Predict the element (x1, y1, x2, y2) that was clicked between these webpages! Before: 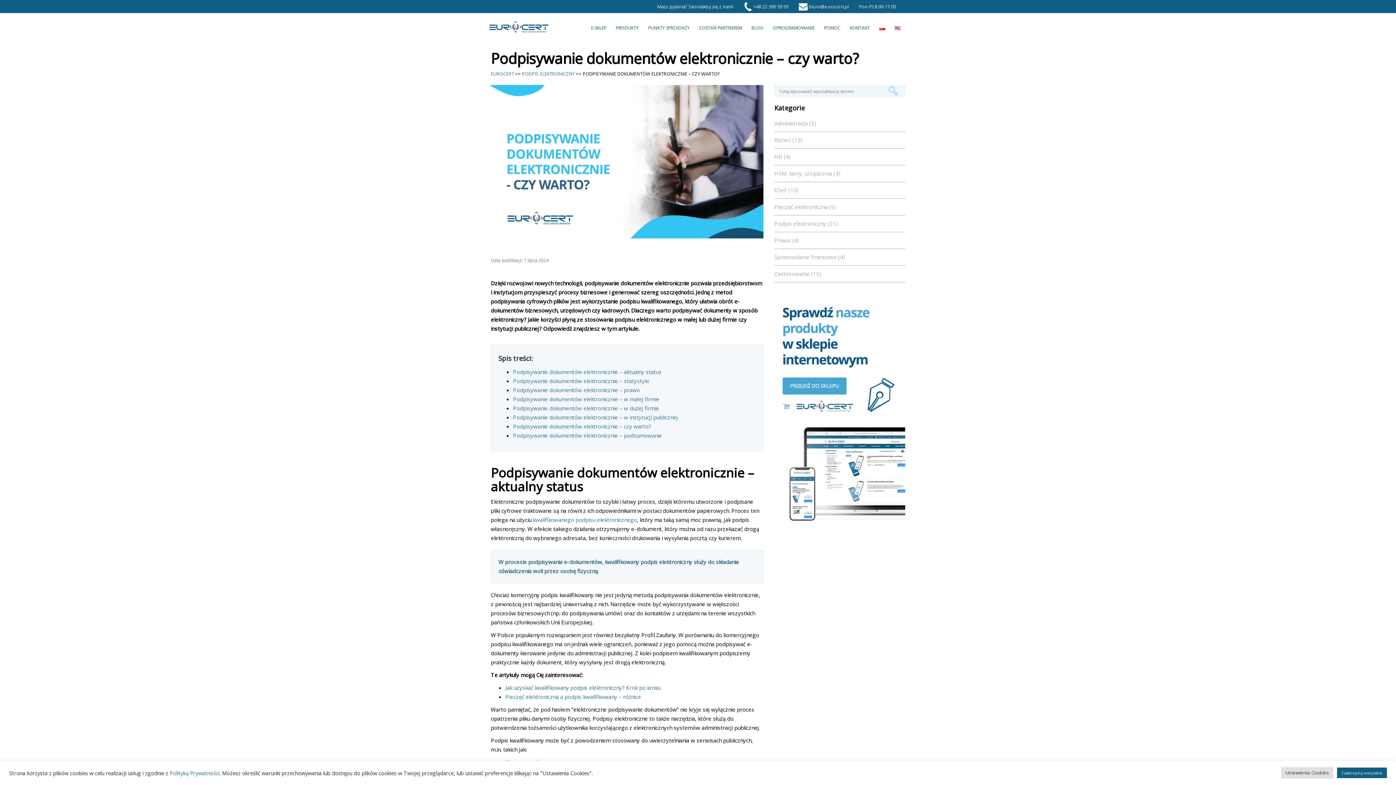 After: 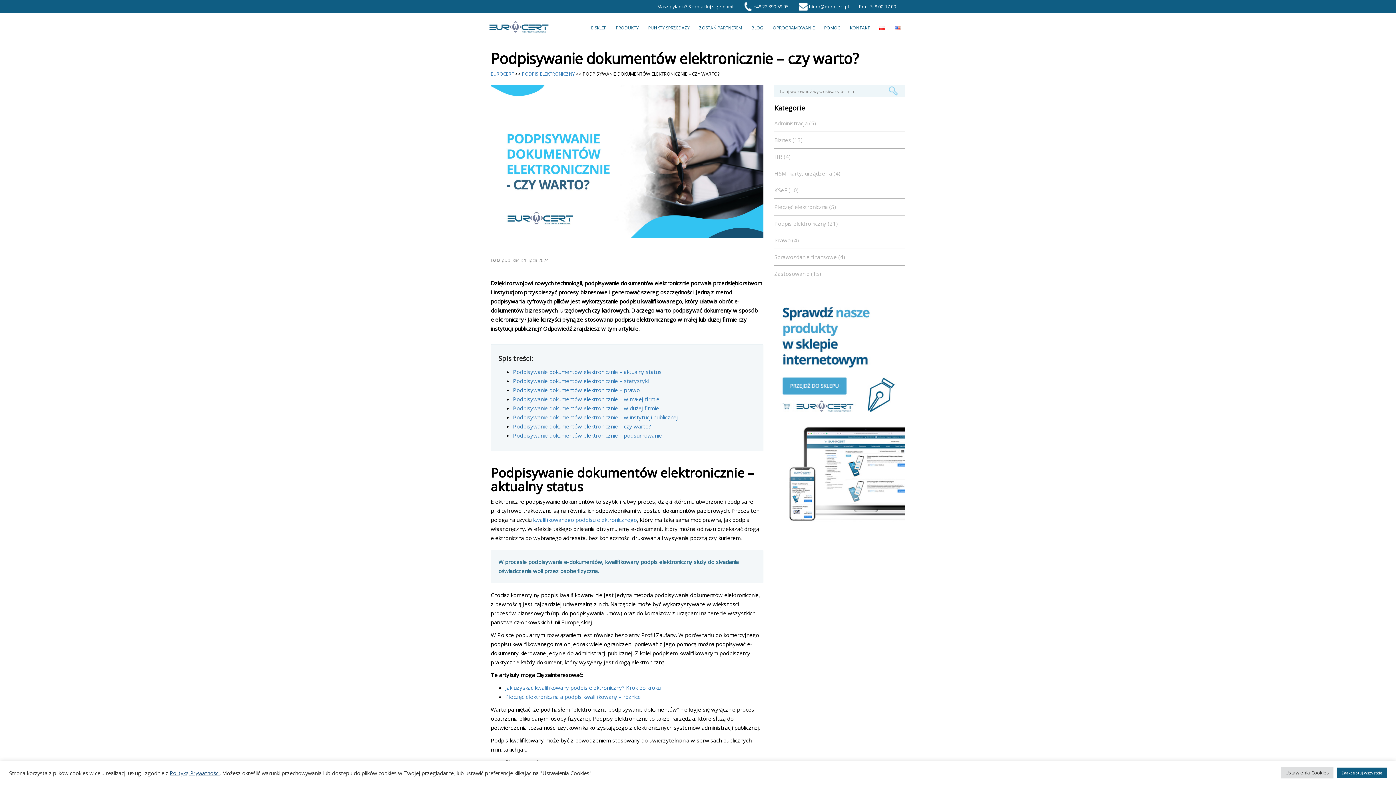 Action: bbox: (169, 769, 219, 776) label: Polityką Prywatności